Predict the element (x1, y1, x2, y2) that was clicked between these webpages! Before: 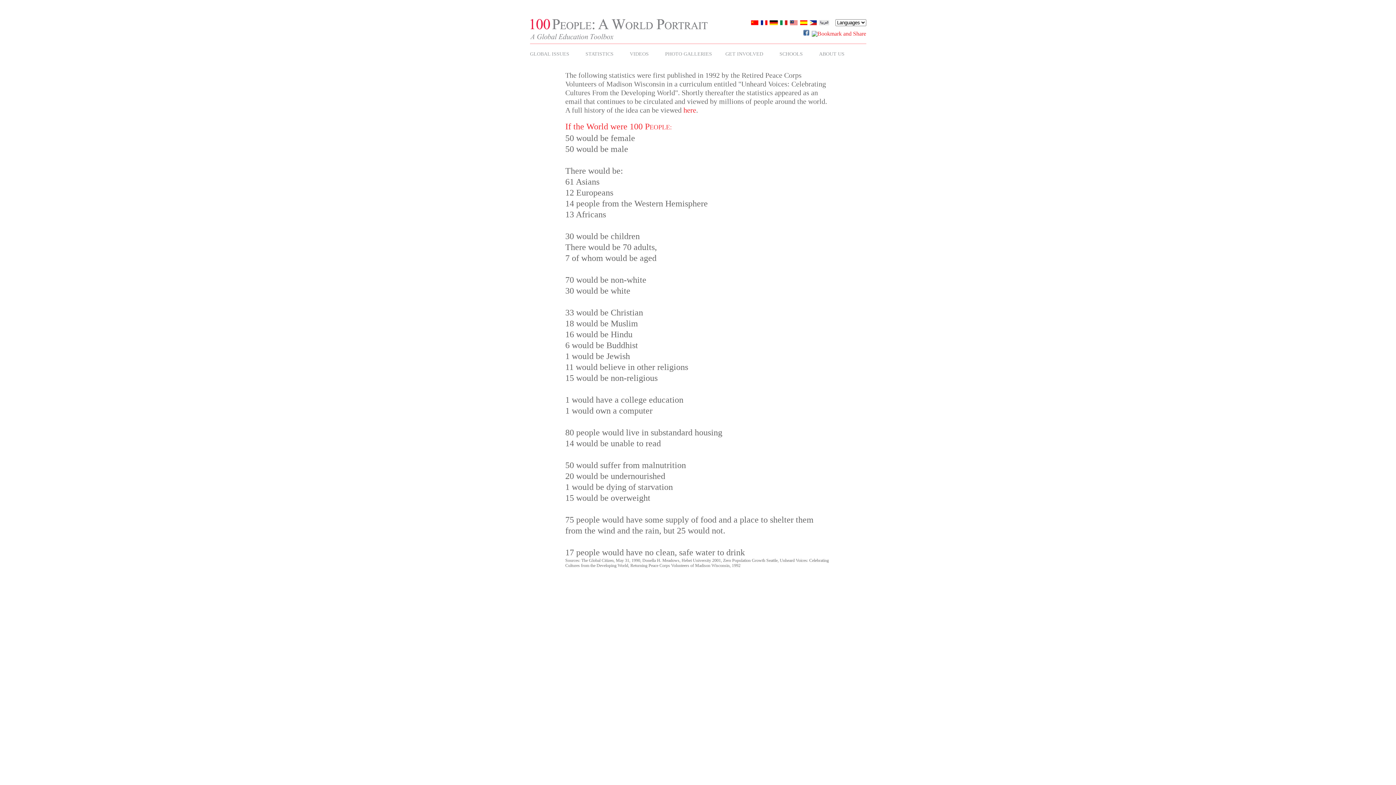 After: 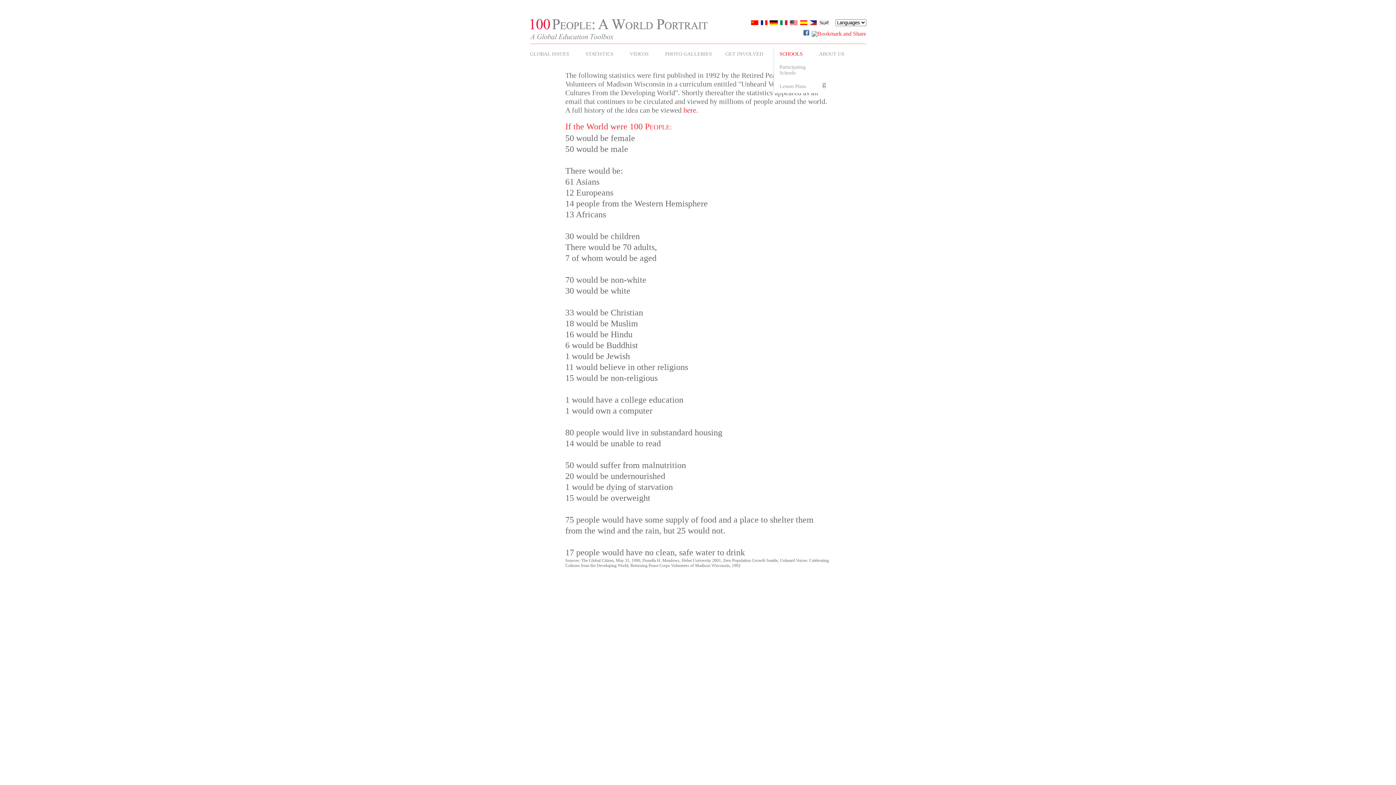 Action: bbox: (774, 47, 813, 60) label: SCHOOLS
»